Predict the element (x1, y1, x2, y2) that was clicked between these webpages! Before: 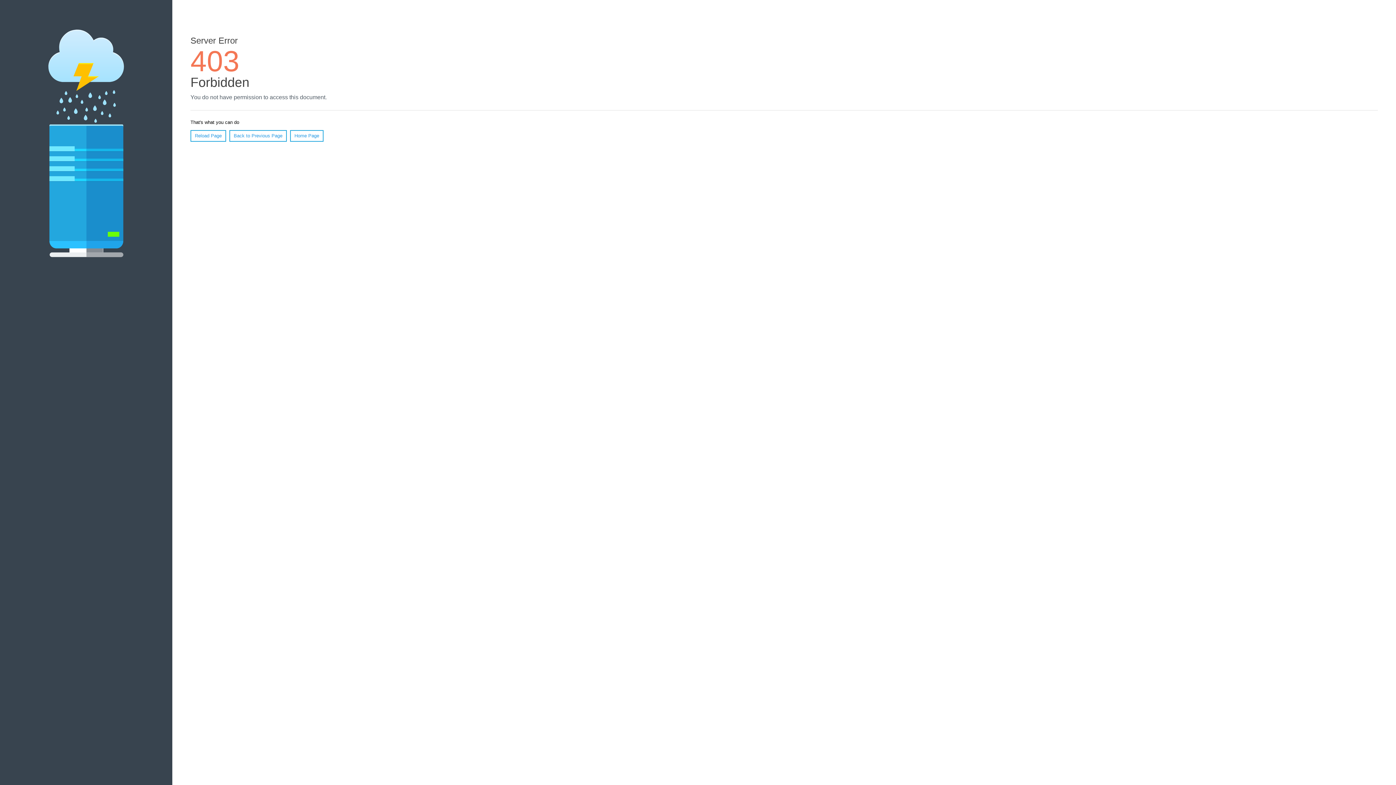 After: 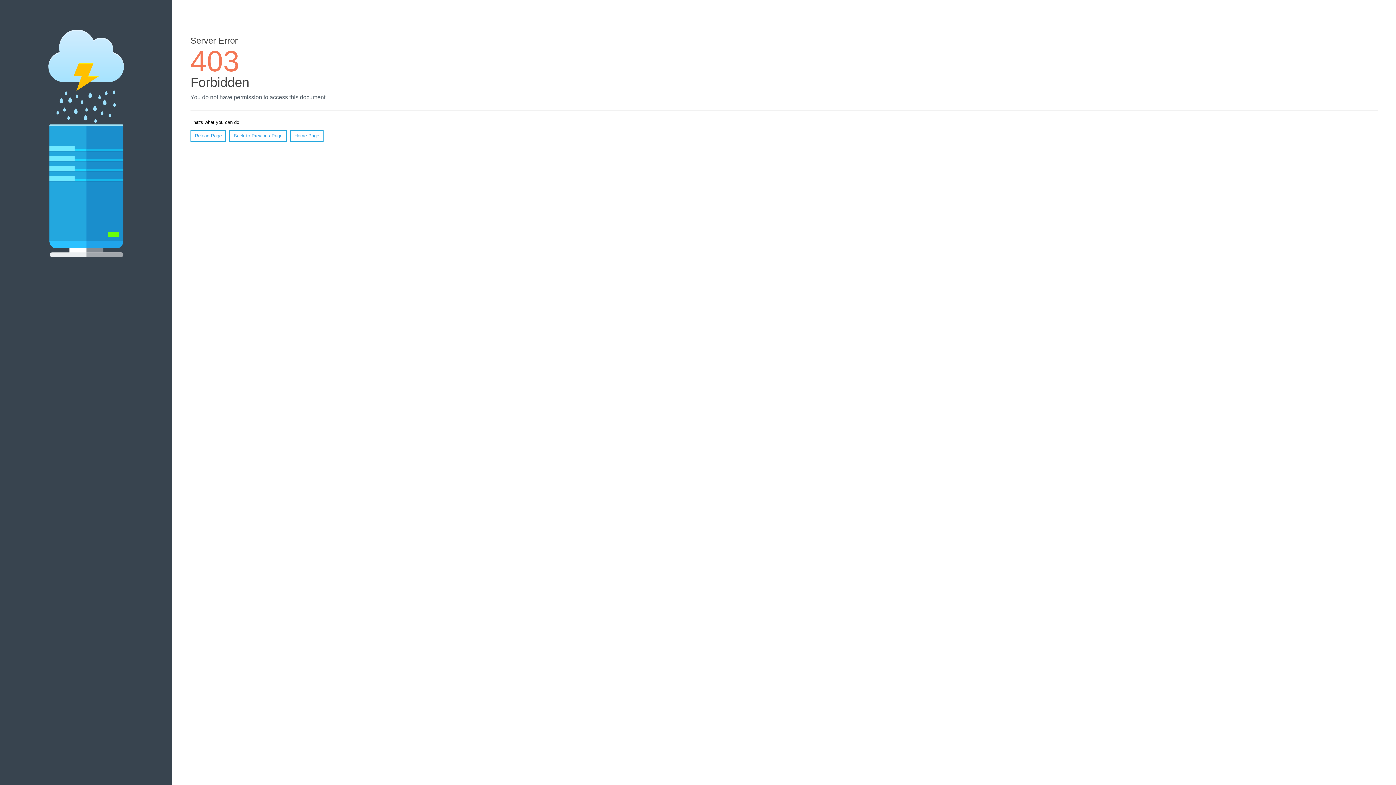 Action: label: Reload Page bbox: (190, 130, 226, 141)